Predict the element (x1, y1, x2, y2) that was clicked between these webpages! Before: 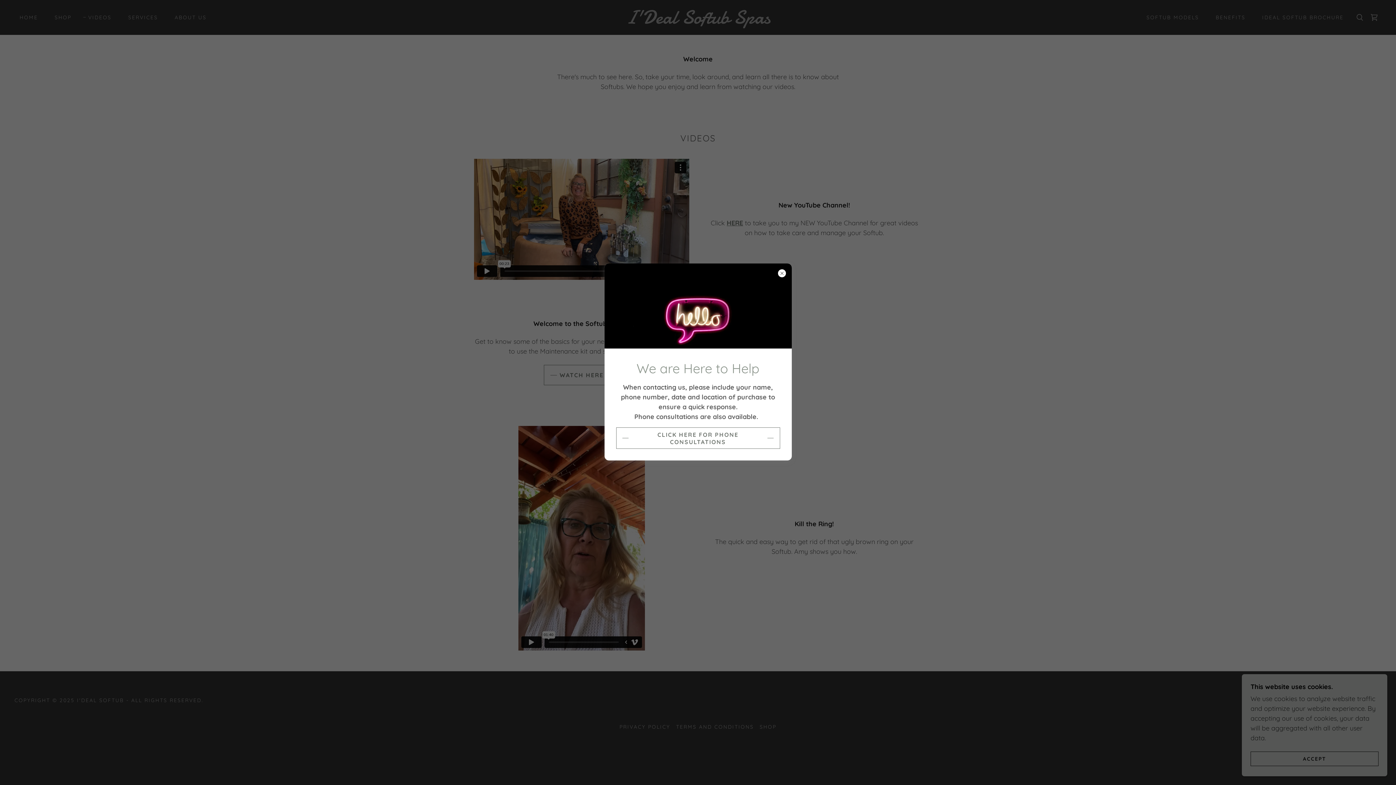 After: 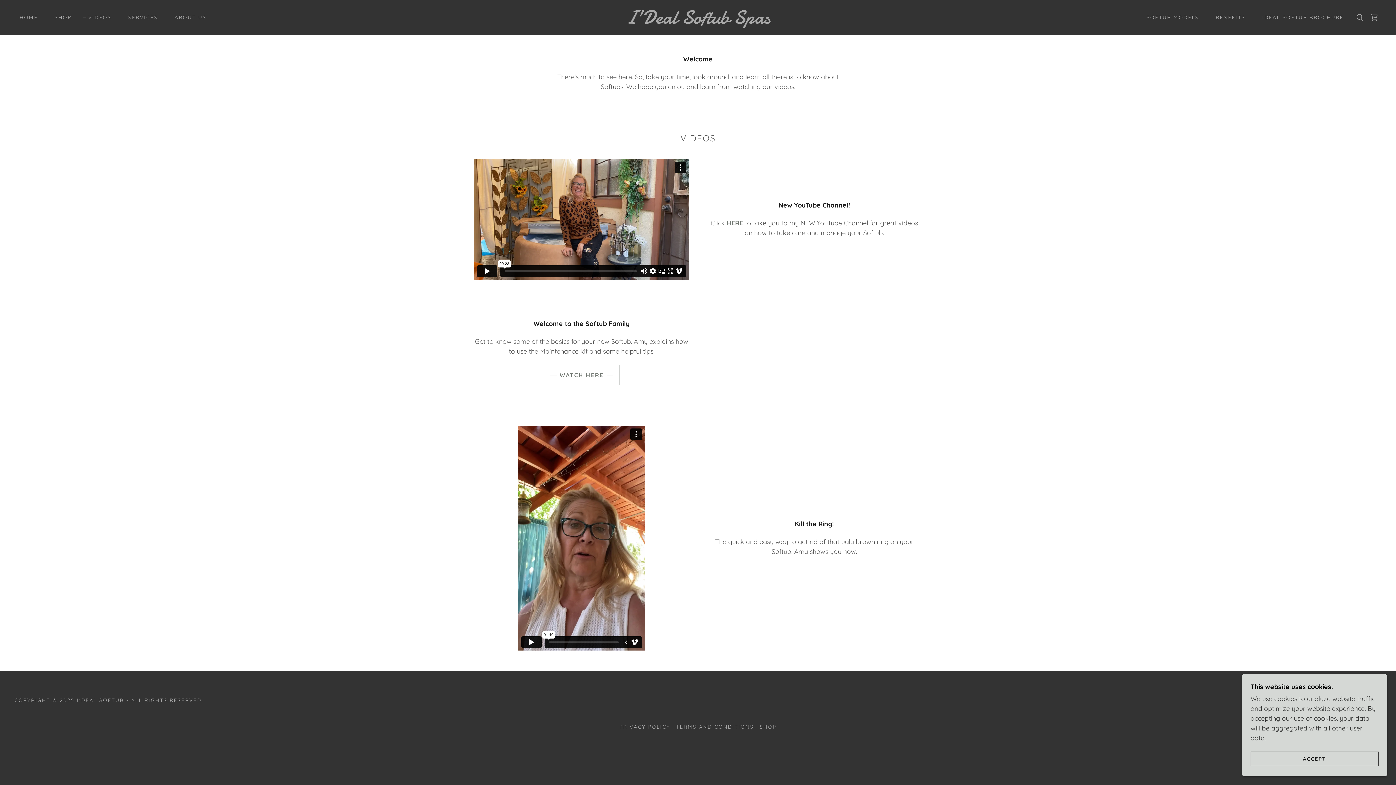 Action: bbox: (616, 427, 780, 449) label: CLICK HERE FOR PHONE CONSULTATIONS